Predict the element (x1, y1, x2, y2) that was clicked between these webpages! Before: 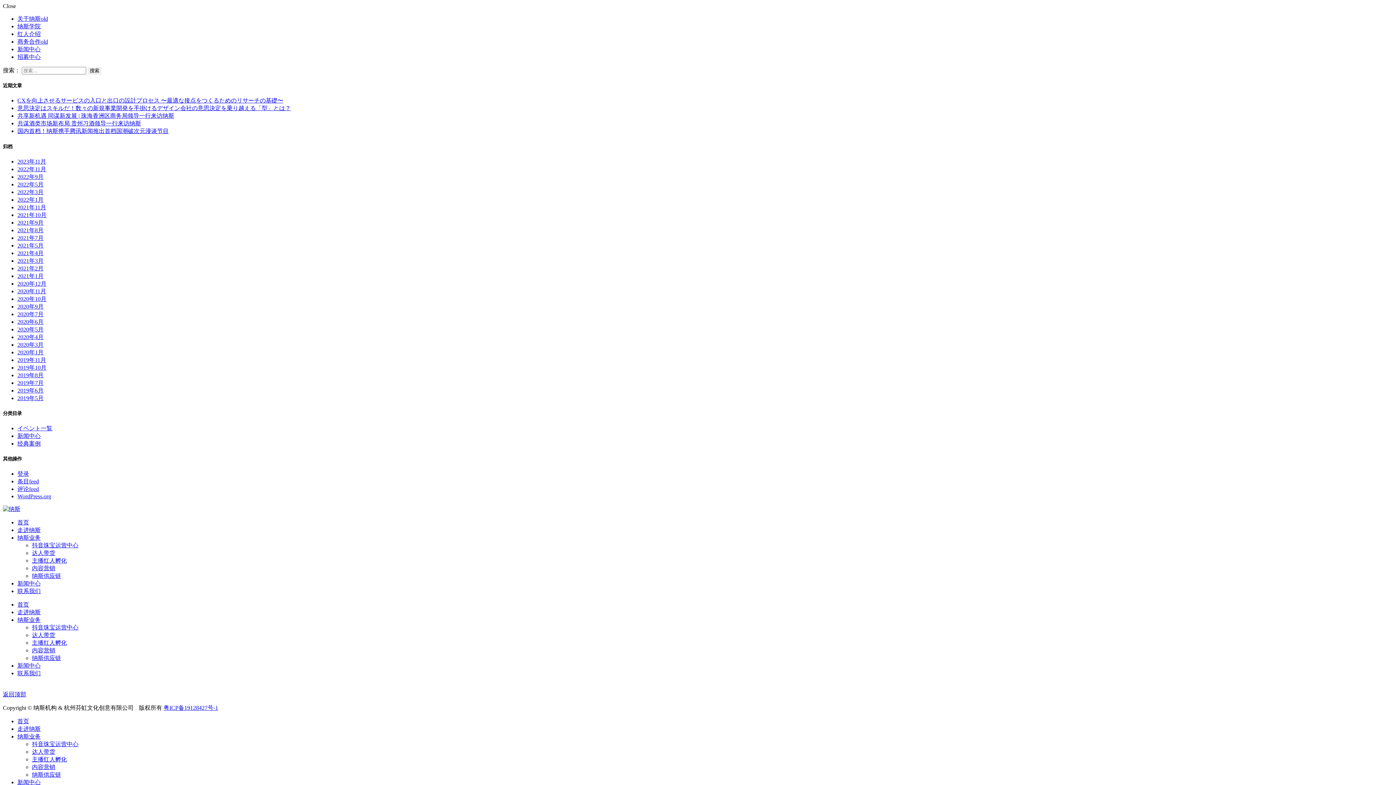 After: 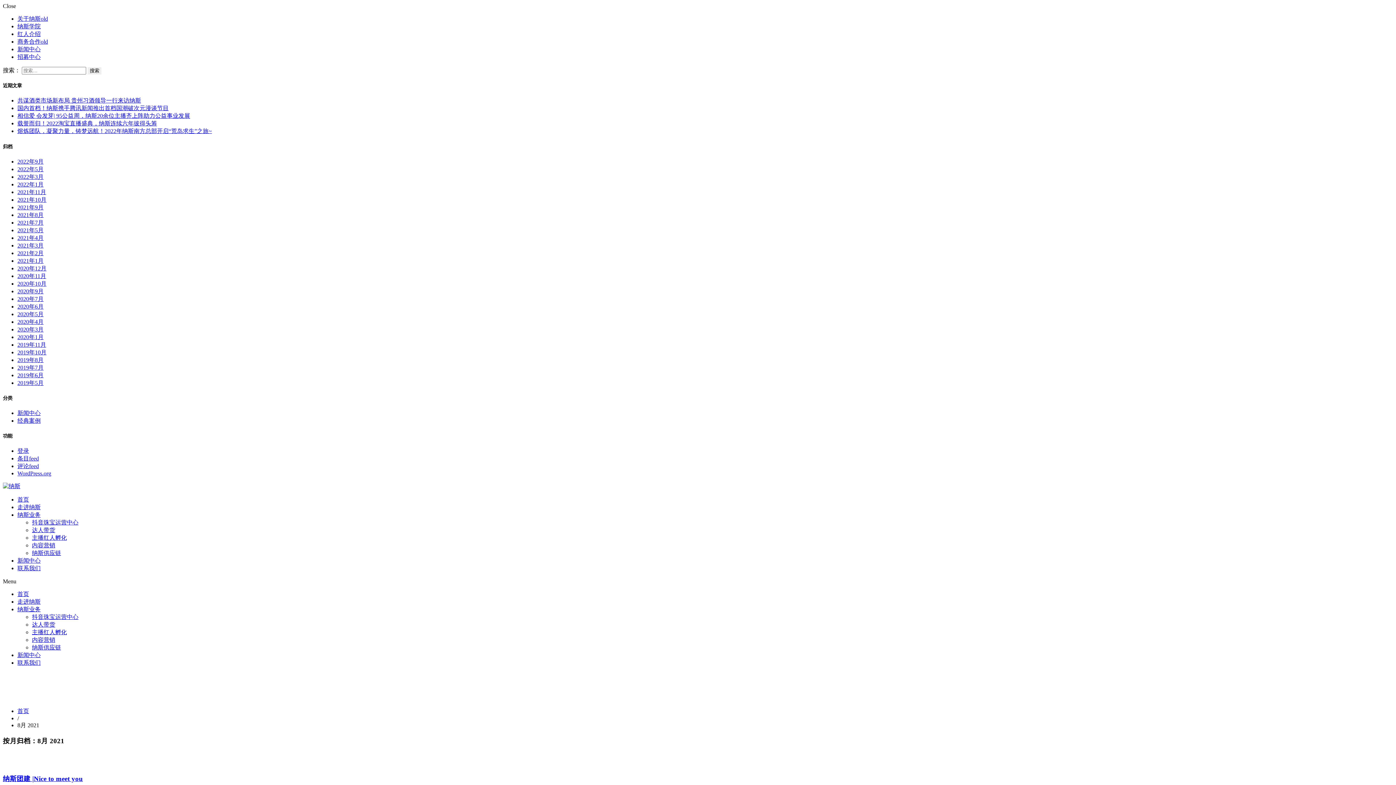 Action: bbox: (17, 227, 43, 233) label: 2021年8月